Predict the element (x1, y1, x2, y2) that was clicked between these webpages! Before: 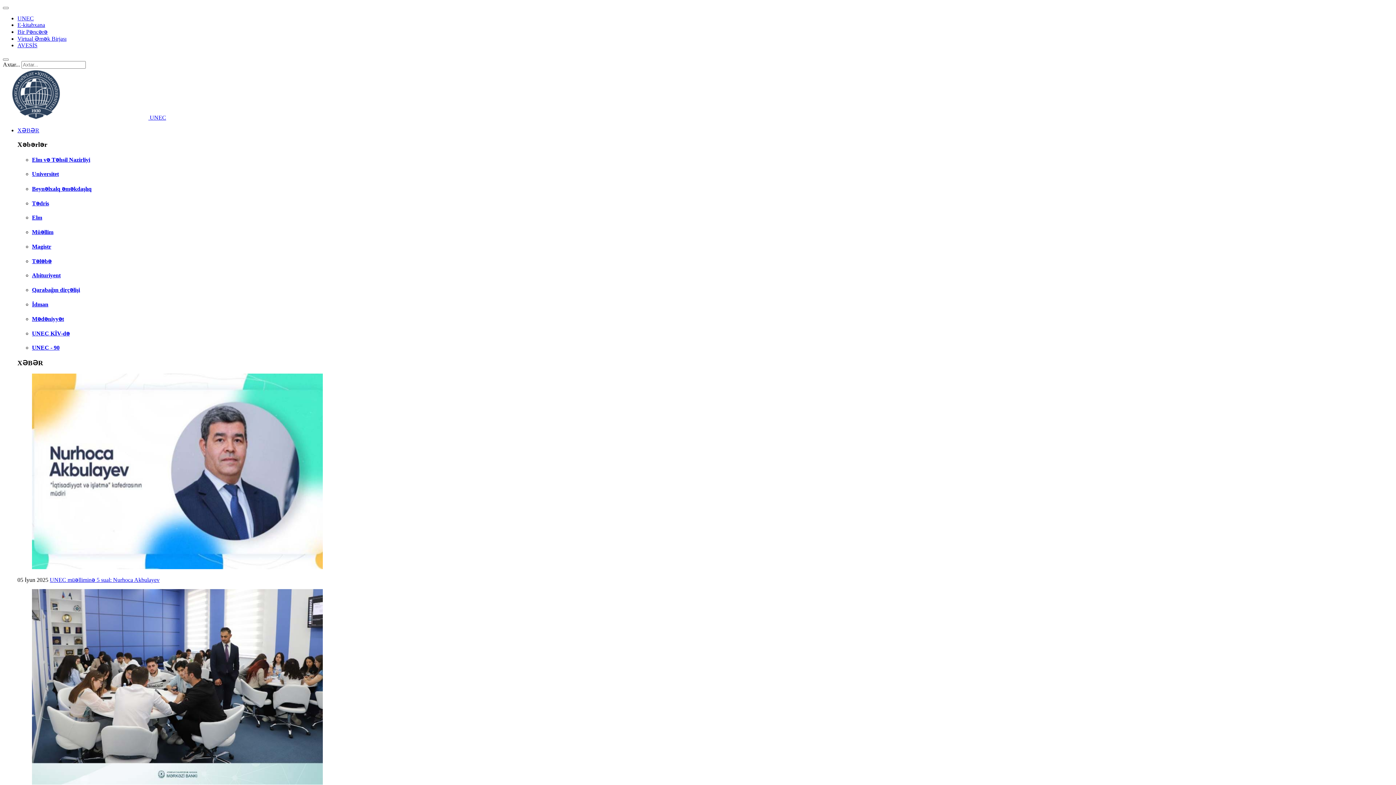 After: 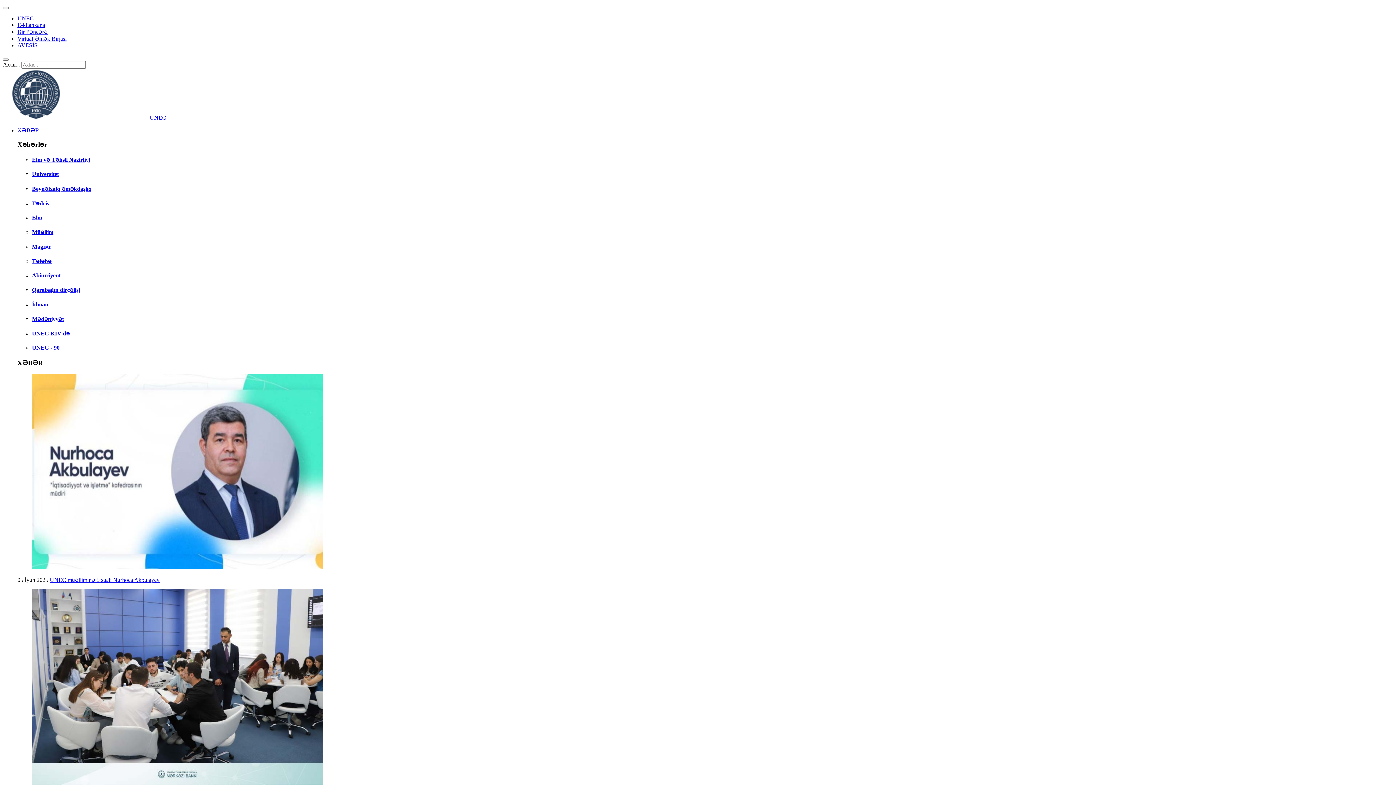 Action: bbox: (32, 185, 91, 191) label: Beynəlxalq əməkdaşlıq